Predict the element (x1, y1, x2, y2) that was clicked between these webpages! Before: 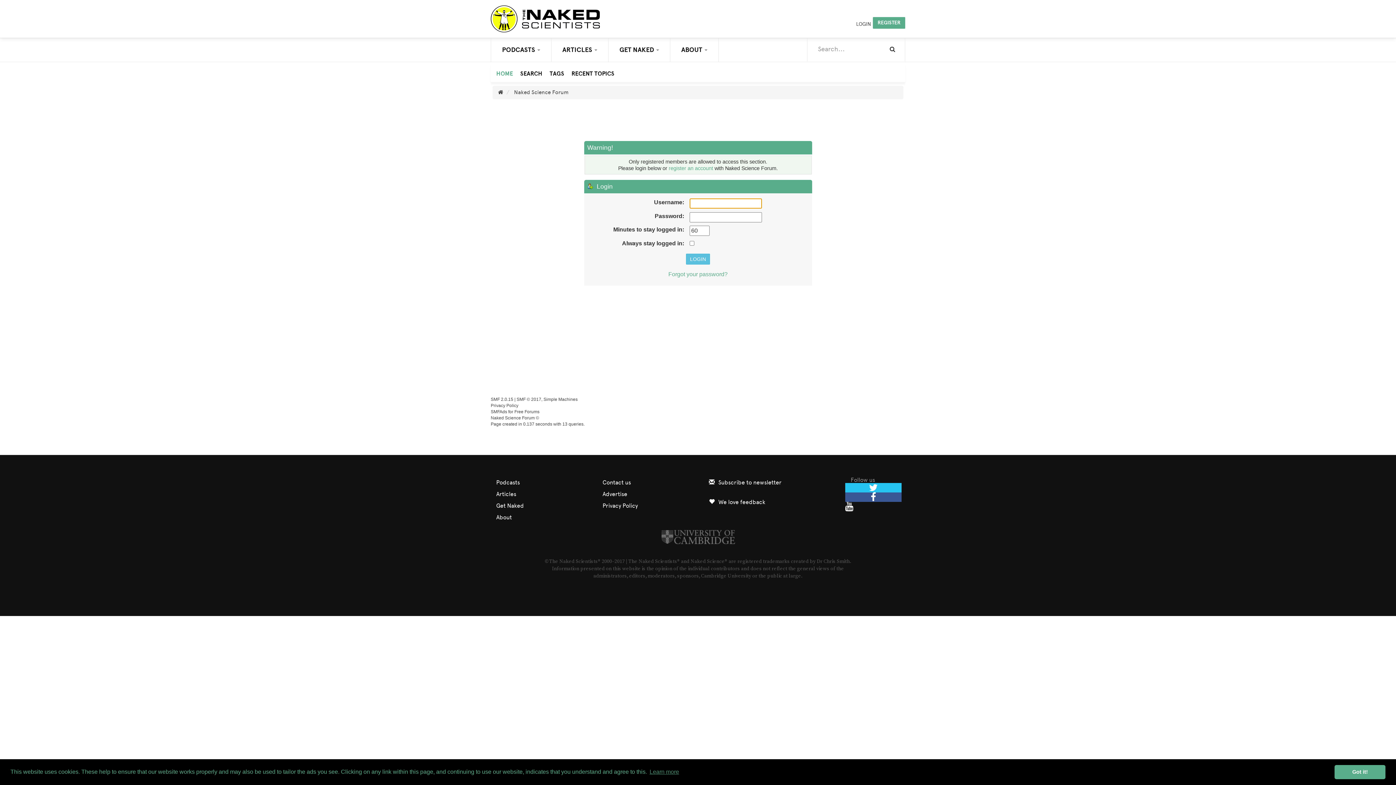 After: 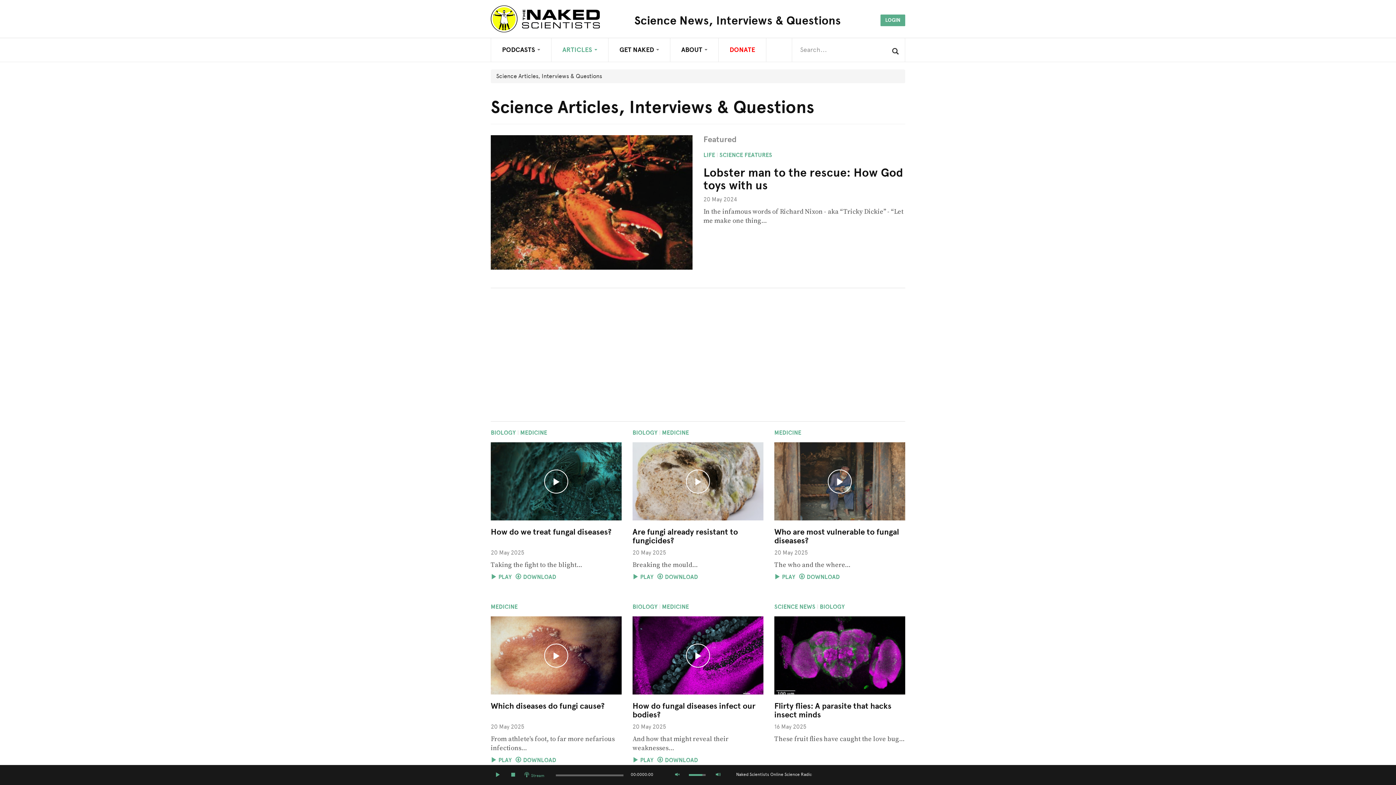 Action: label: Articles bbox: (490, 488, 584, 500)